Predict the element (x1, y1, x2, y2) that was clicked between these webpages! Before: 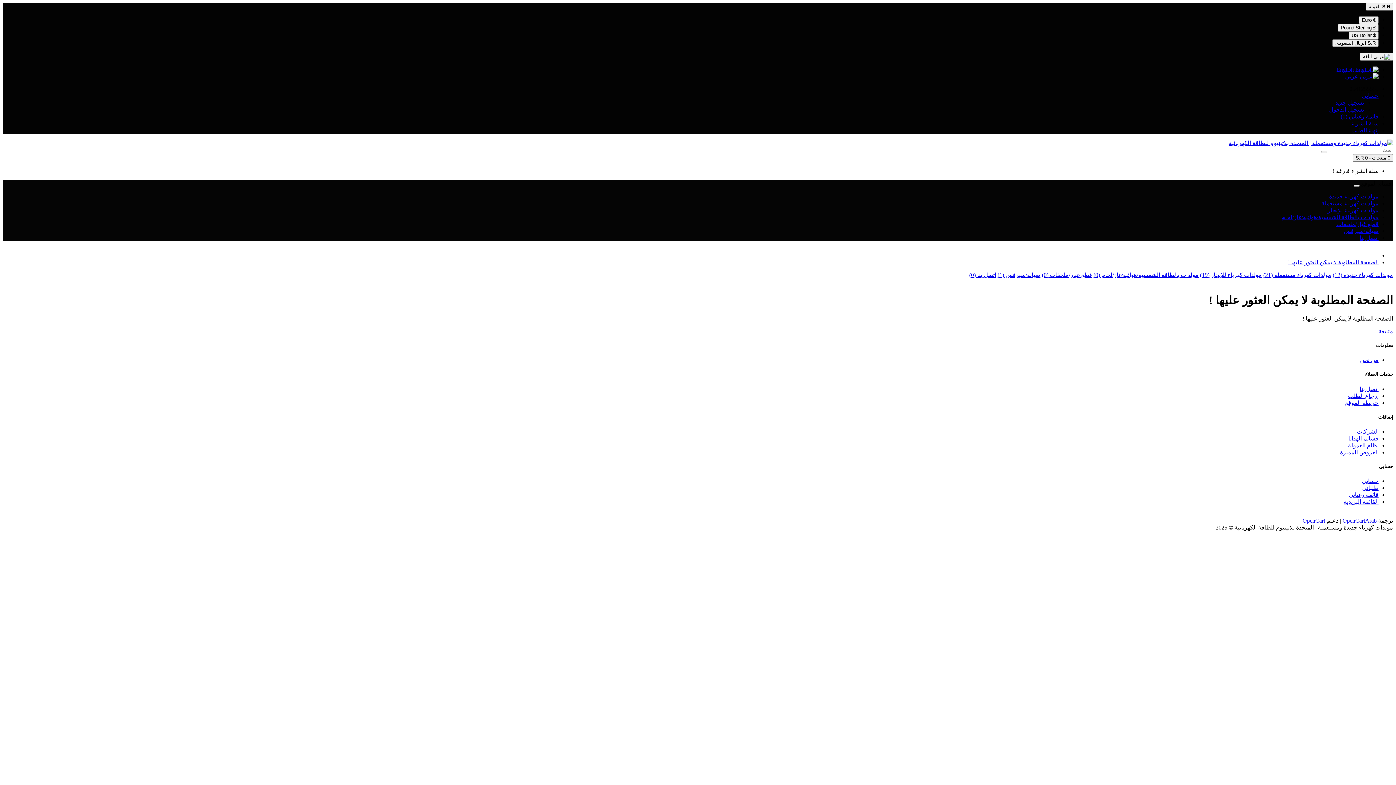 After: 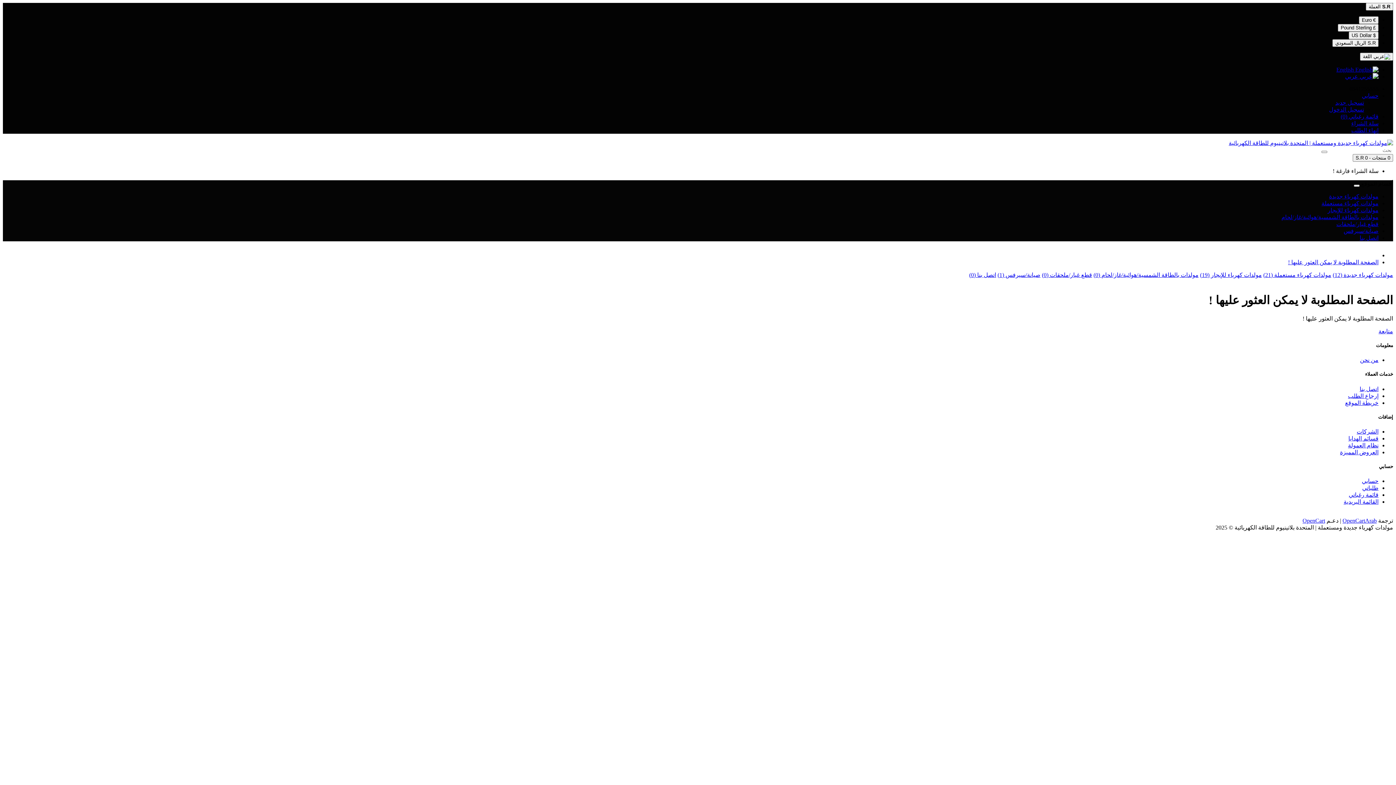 Action: bbox: (969, 272, 996, 278) label: اتصل بنا (0)